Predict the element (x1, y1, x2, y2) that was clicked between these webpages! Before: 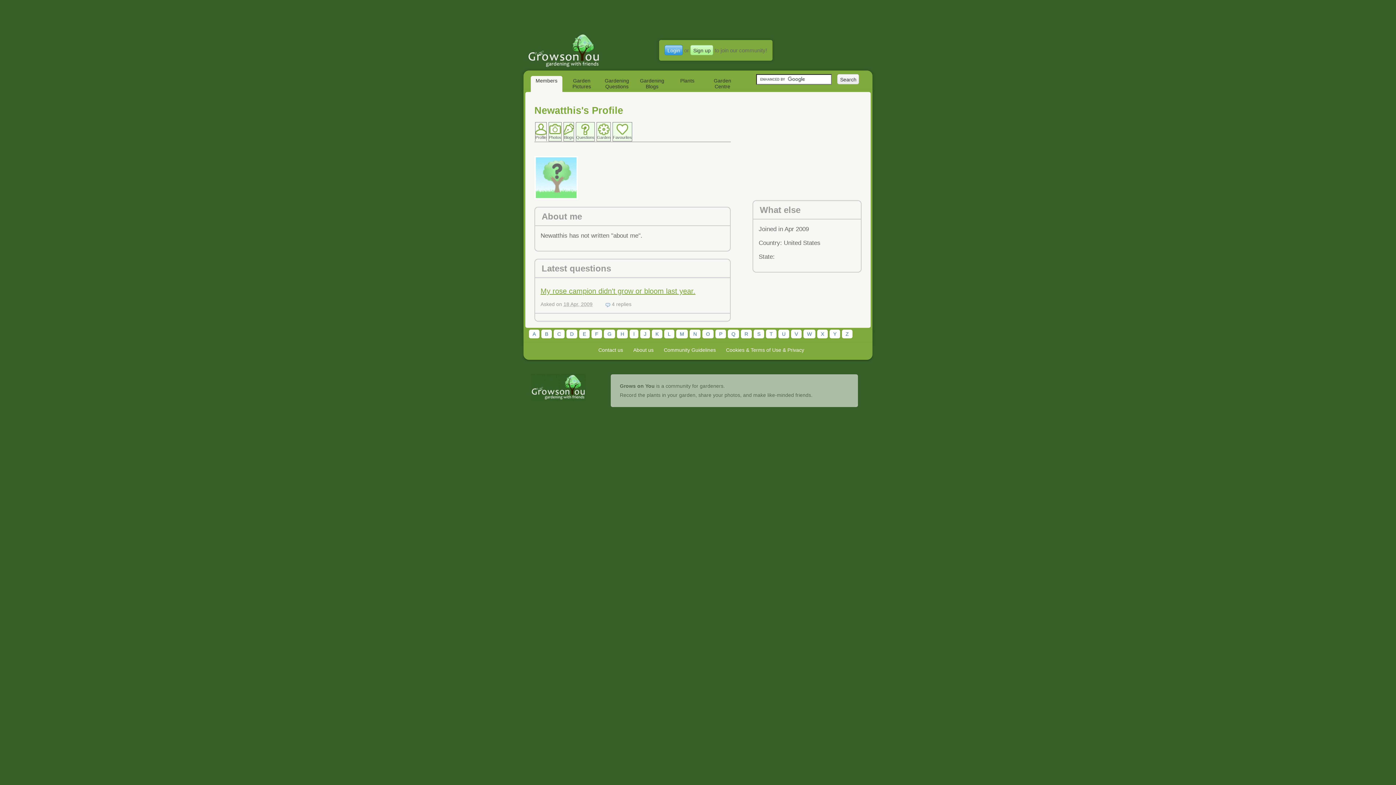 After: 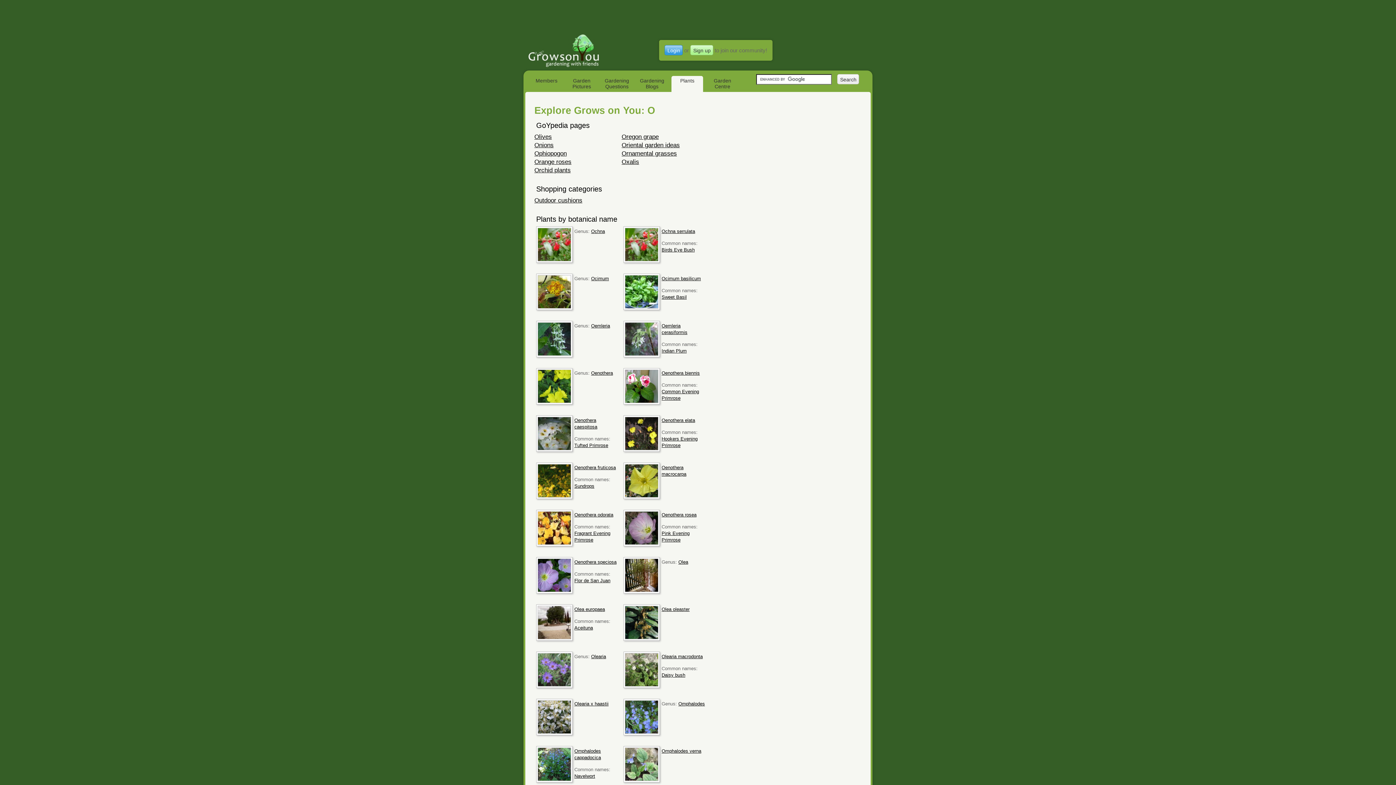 Action: bbox: (702, 329, 713, 338) label: O